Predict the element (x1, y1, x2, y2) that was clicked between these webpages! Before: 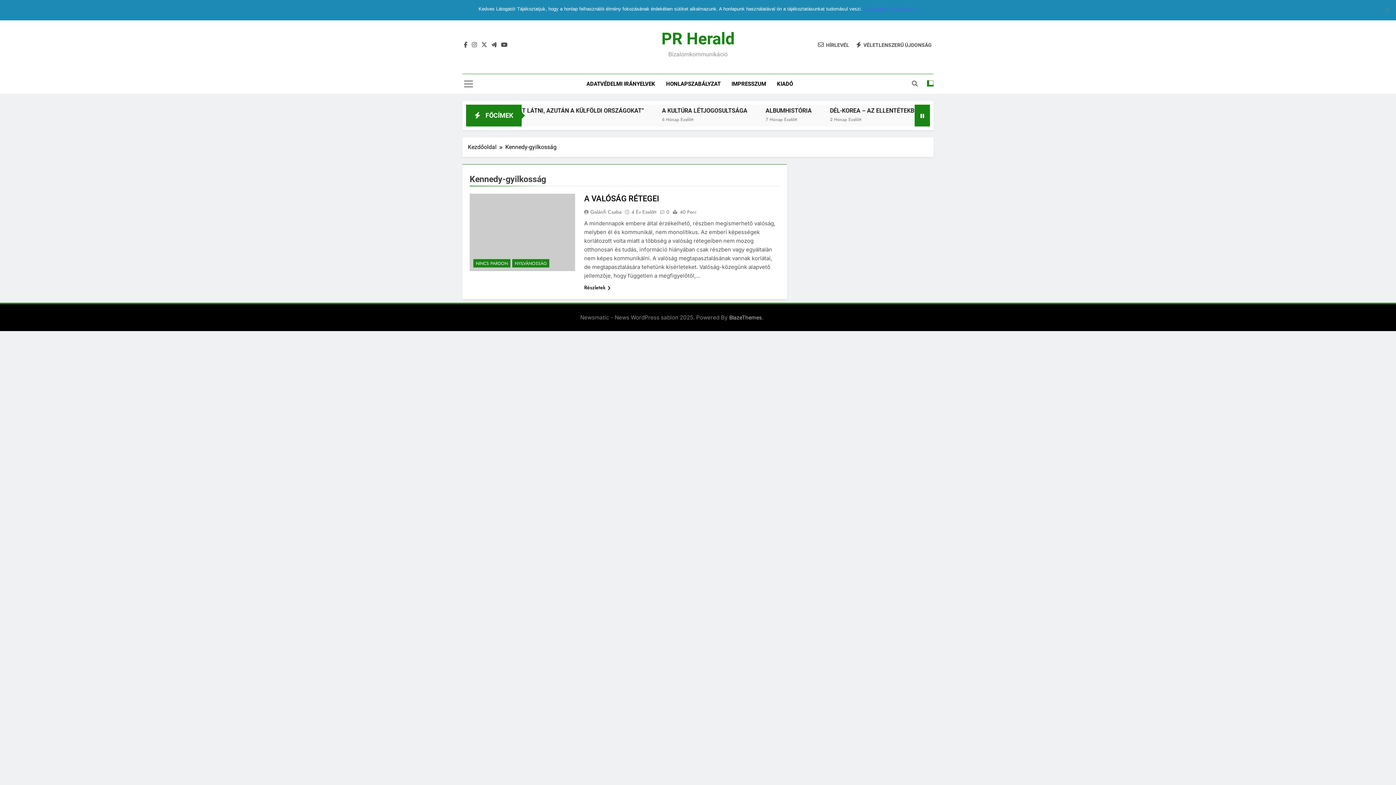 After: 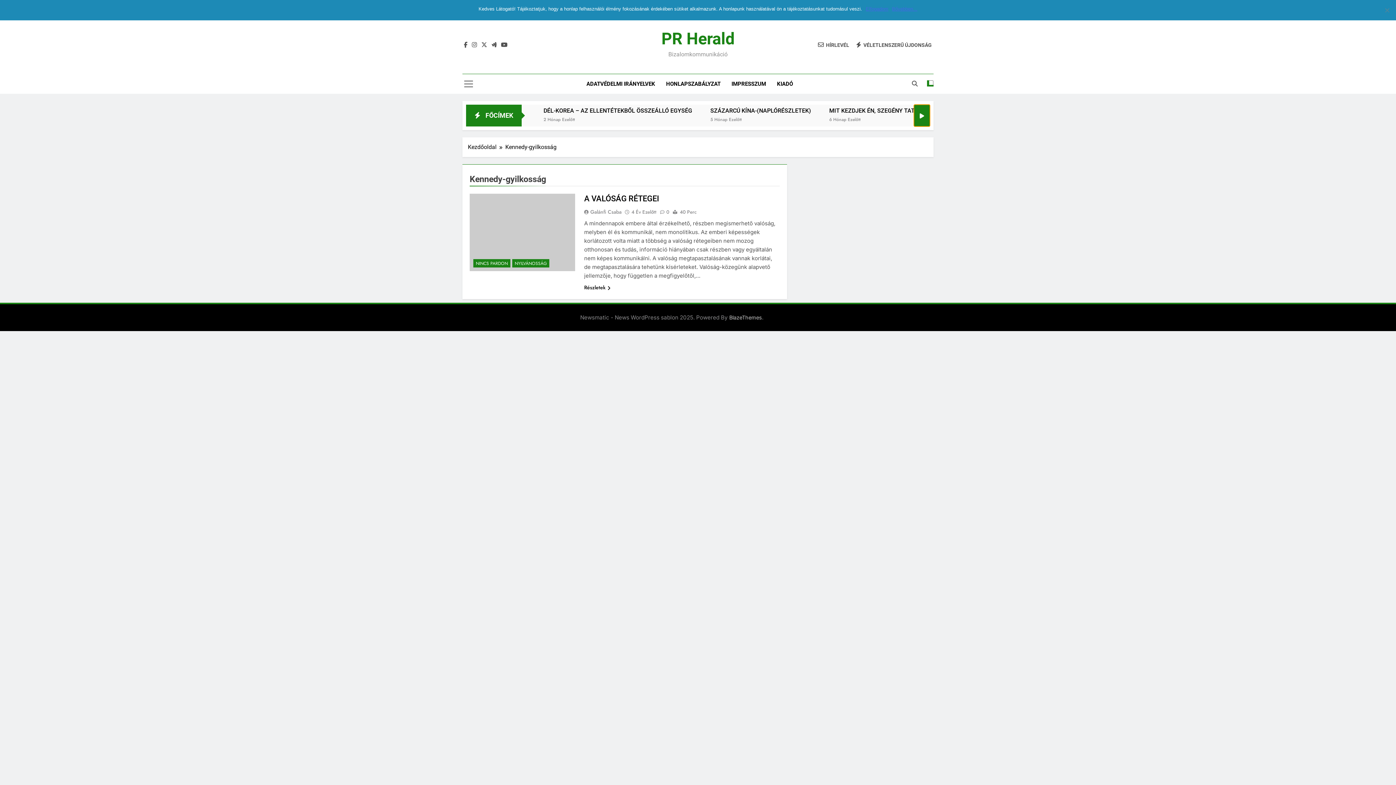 Action: bbox: (914, 104, 930, 126)